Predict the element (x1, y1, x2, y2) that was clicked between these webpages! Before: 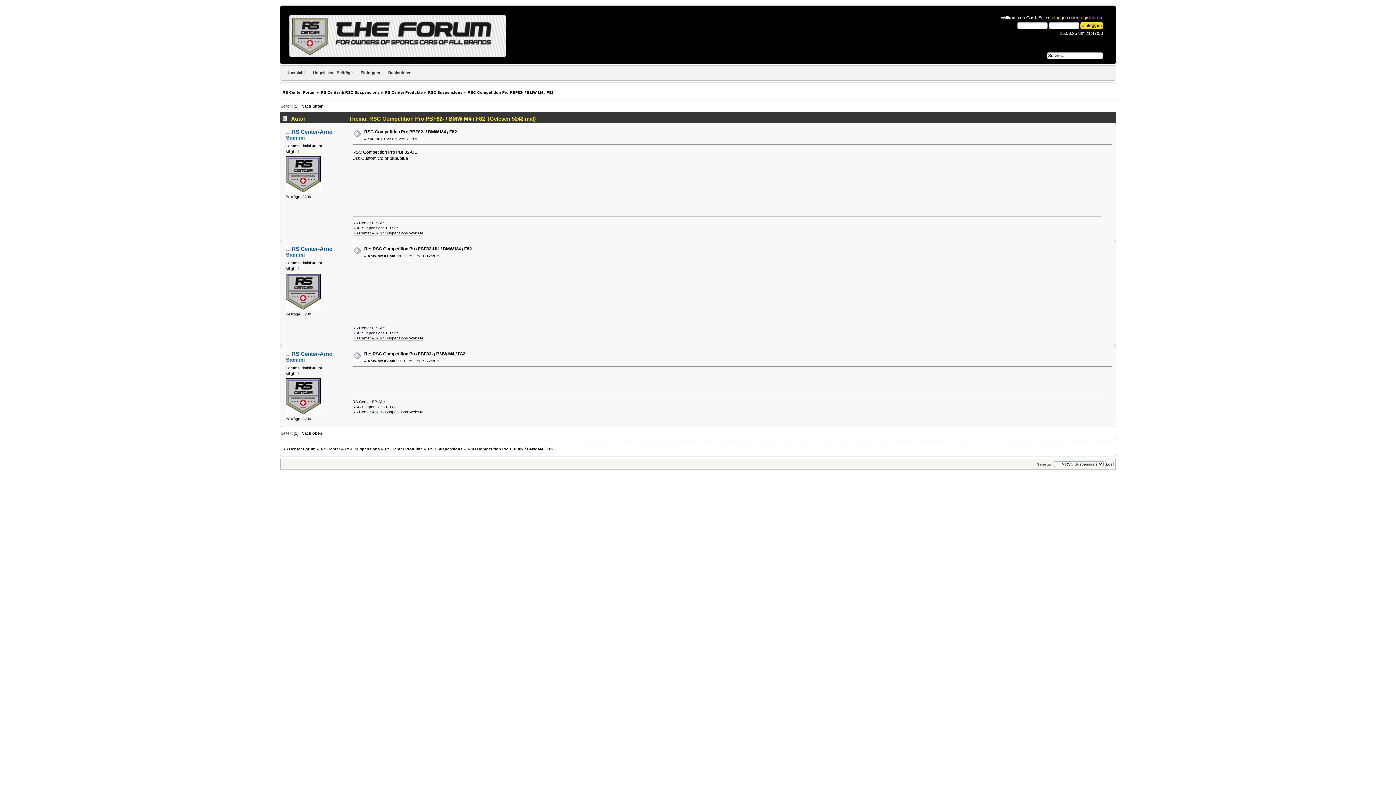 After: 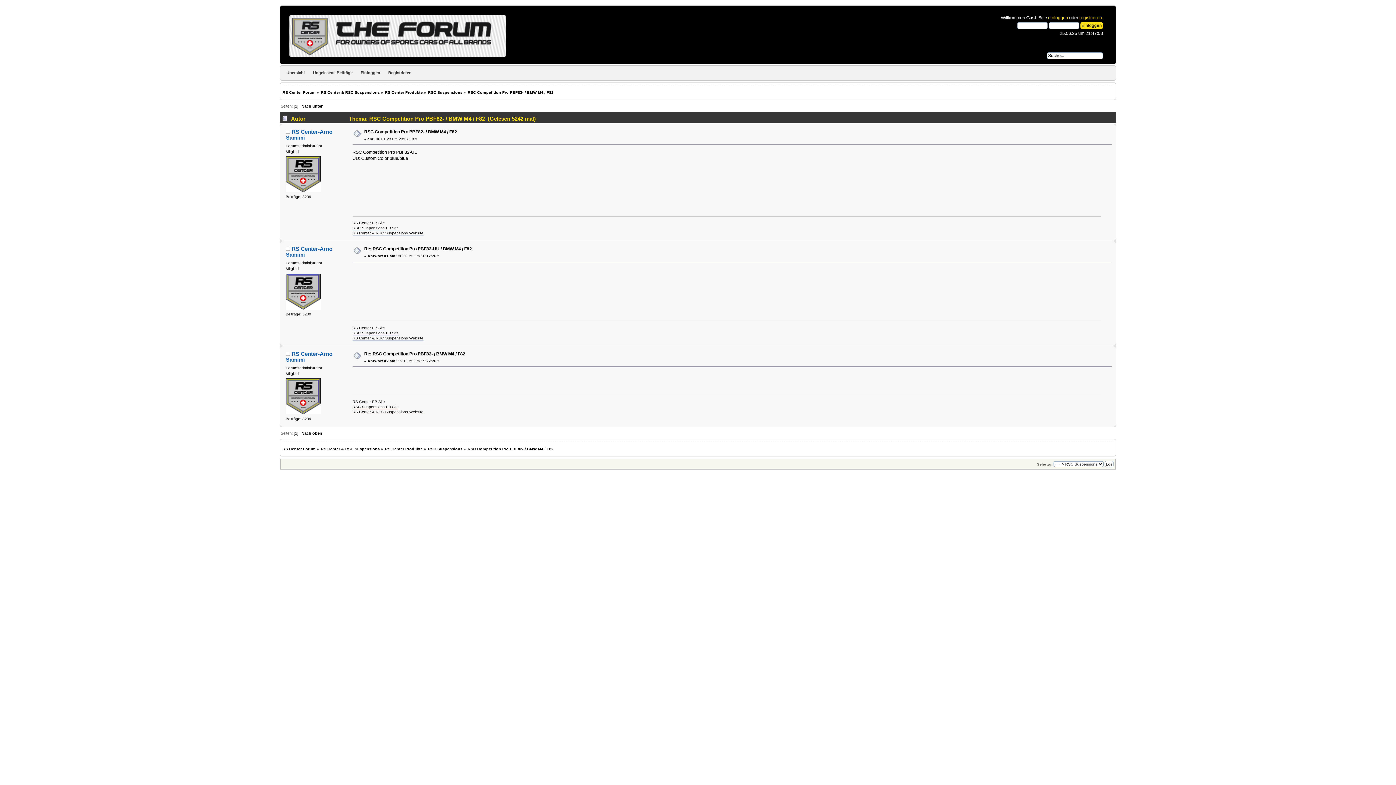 Action: bbox: (352, 404, 398, 409) label: RSC Suspensions FB Site